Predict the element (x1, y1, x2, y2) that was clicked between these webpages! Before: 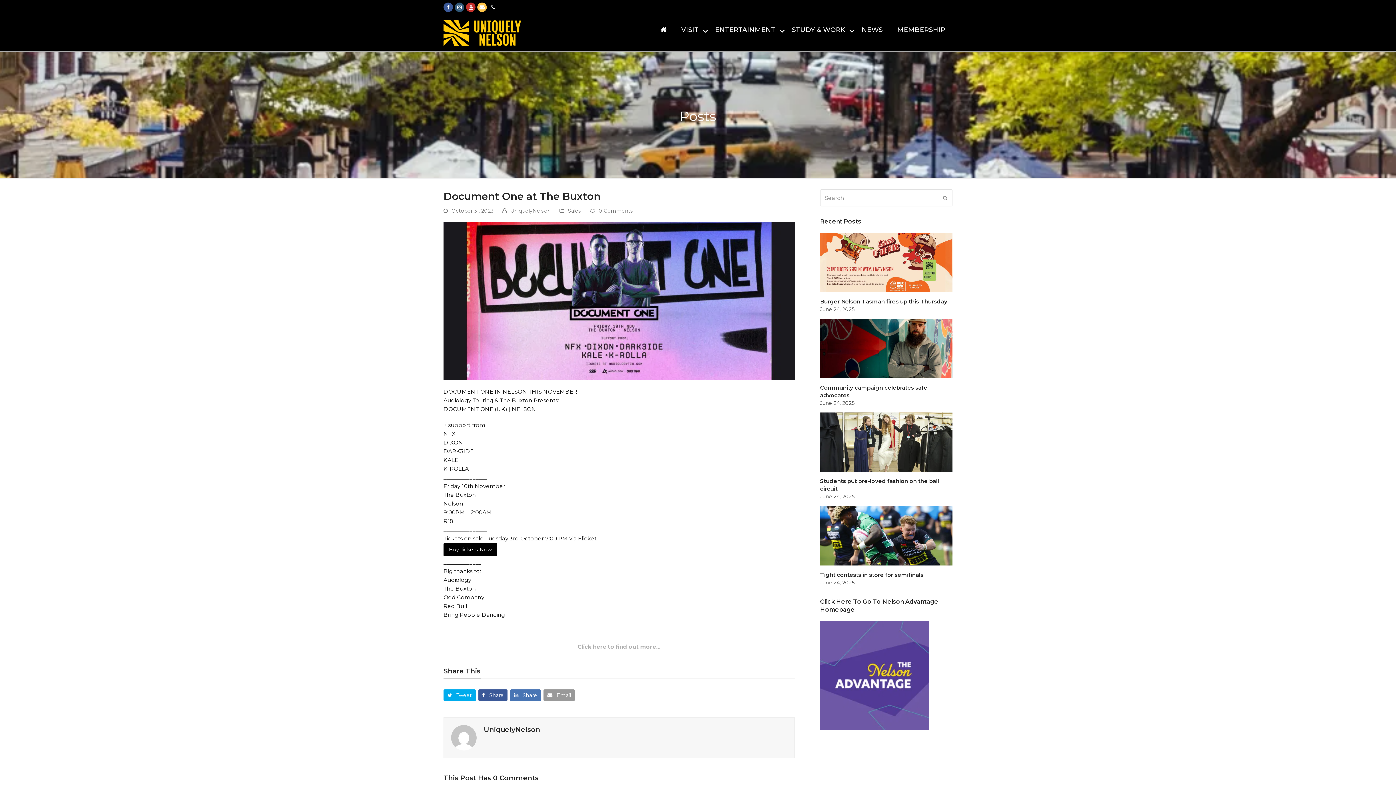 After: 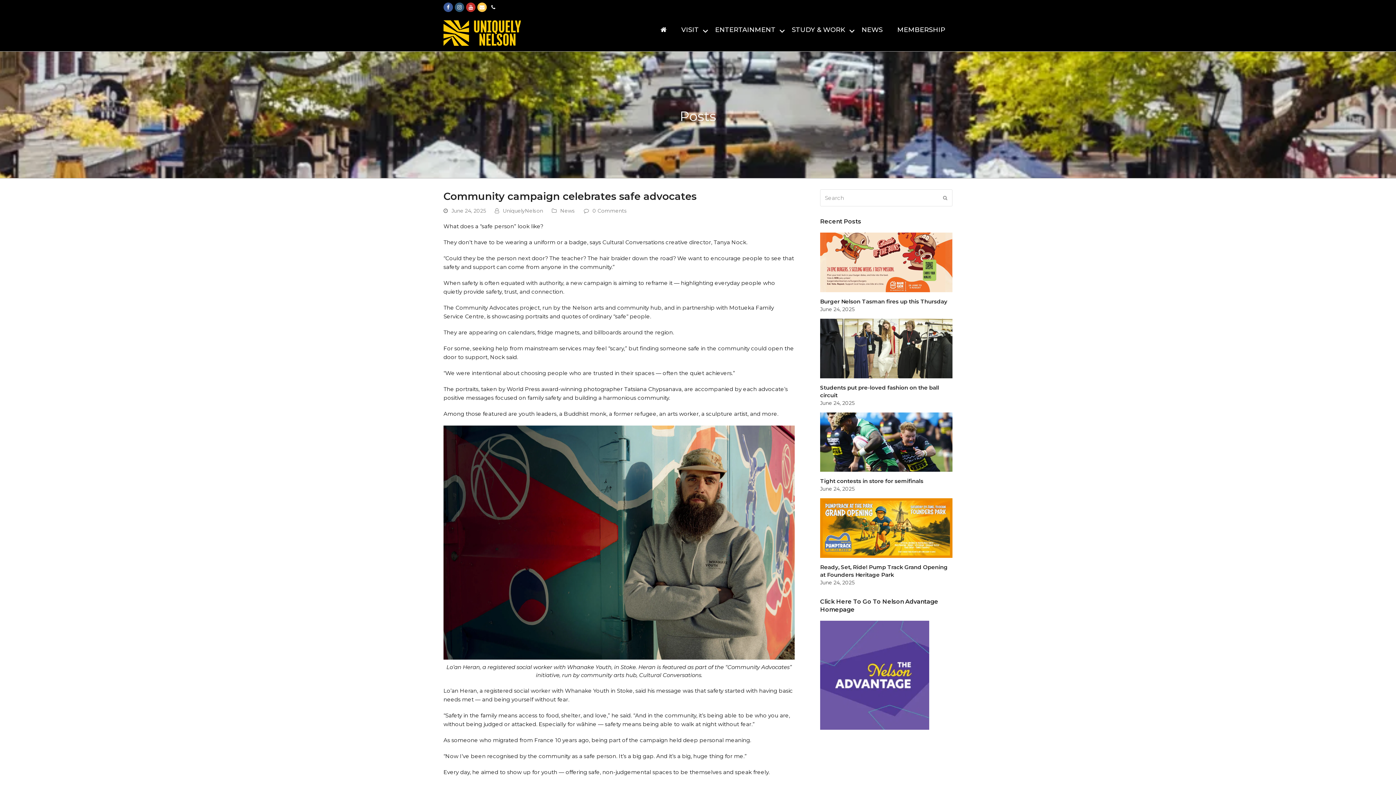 Action: bbox: (820, 318, 952, 407) label: Community campaign celebrates safe advocates
June 24, 2025